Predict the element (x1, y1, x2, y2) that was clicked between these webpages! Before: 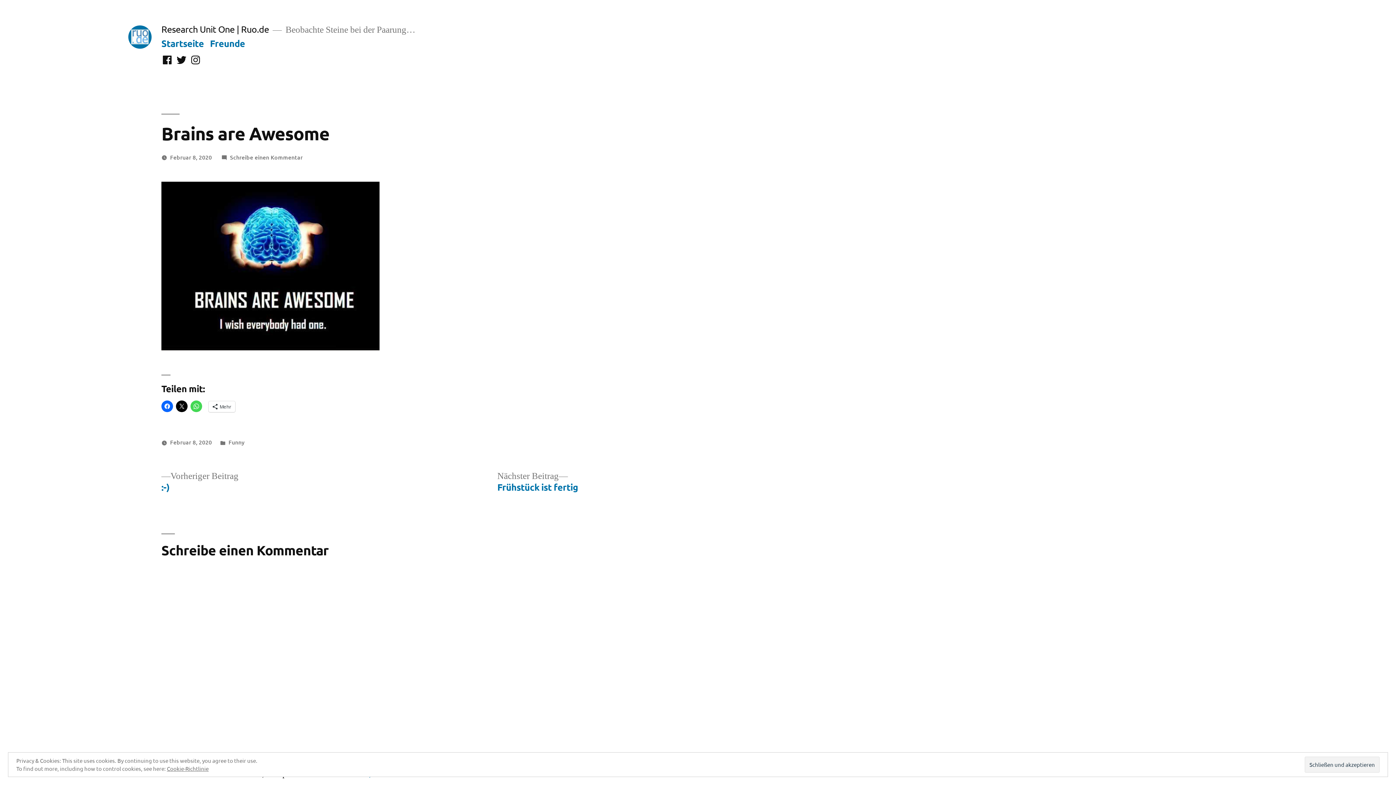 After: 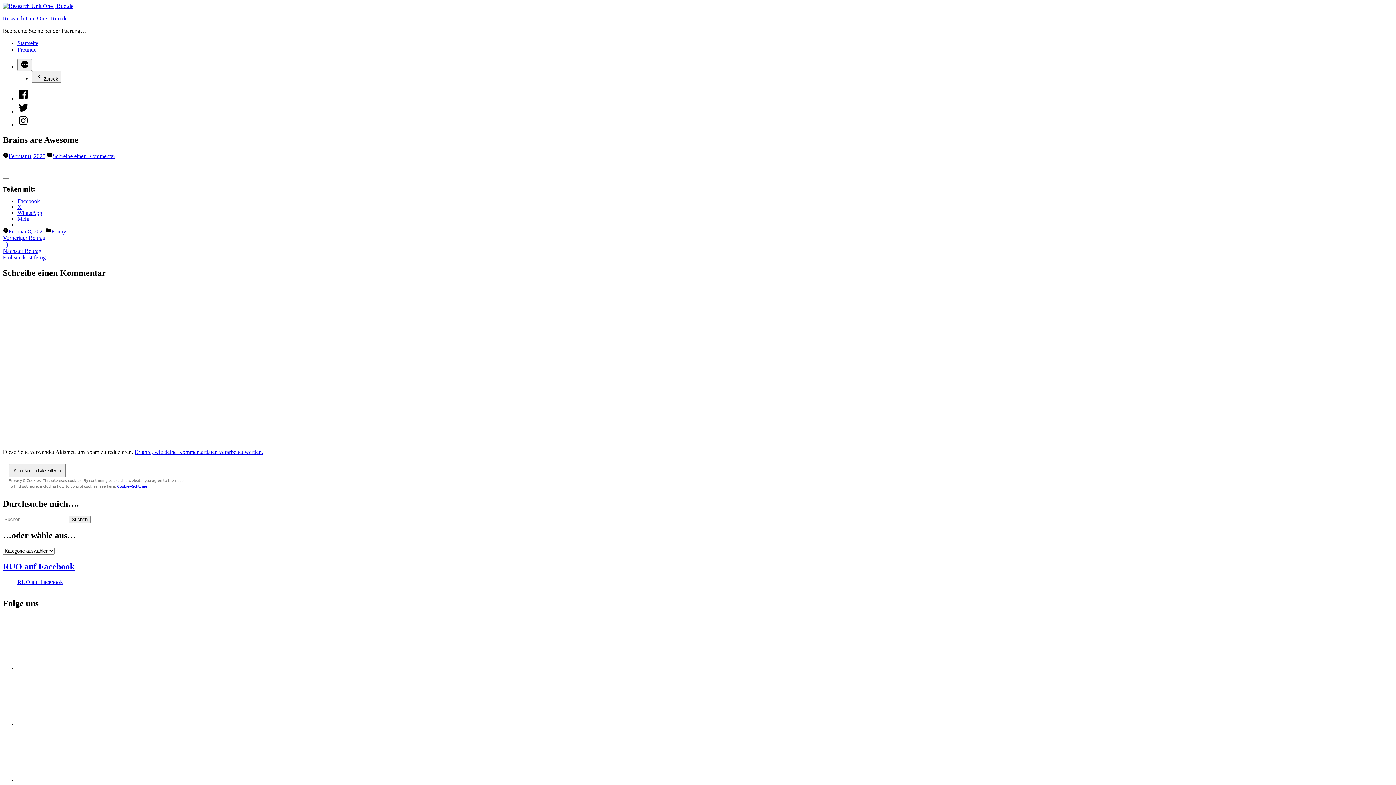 Action: bbox: (170, 152, 211, 160) label: Februar 8, 2020